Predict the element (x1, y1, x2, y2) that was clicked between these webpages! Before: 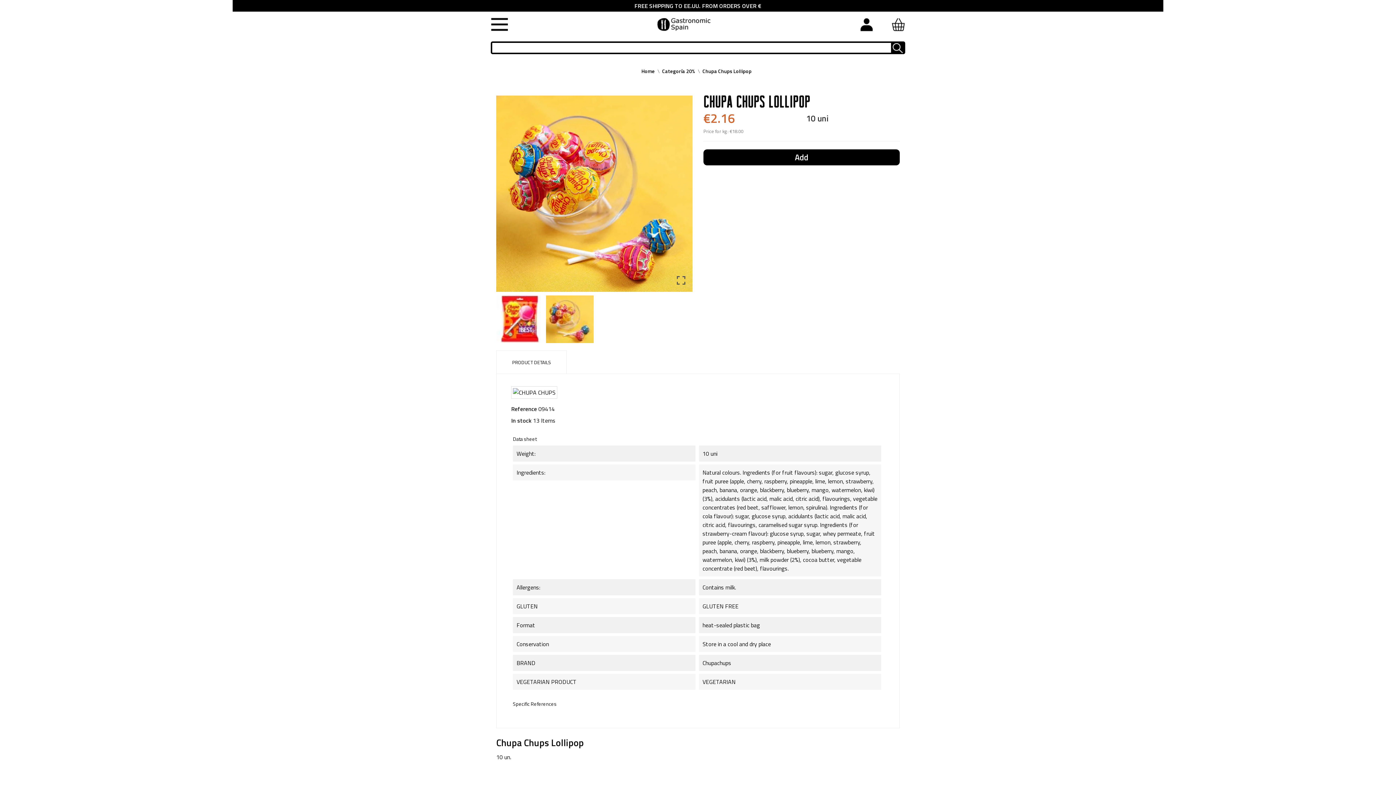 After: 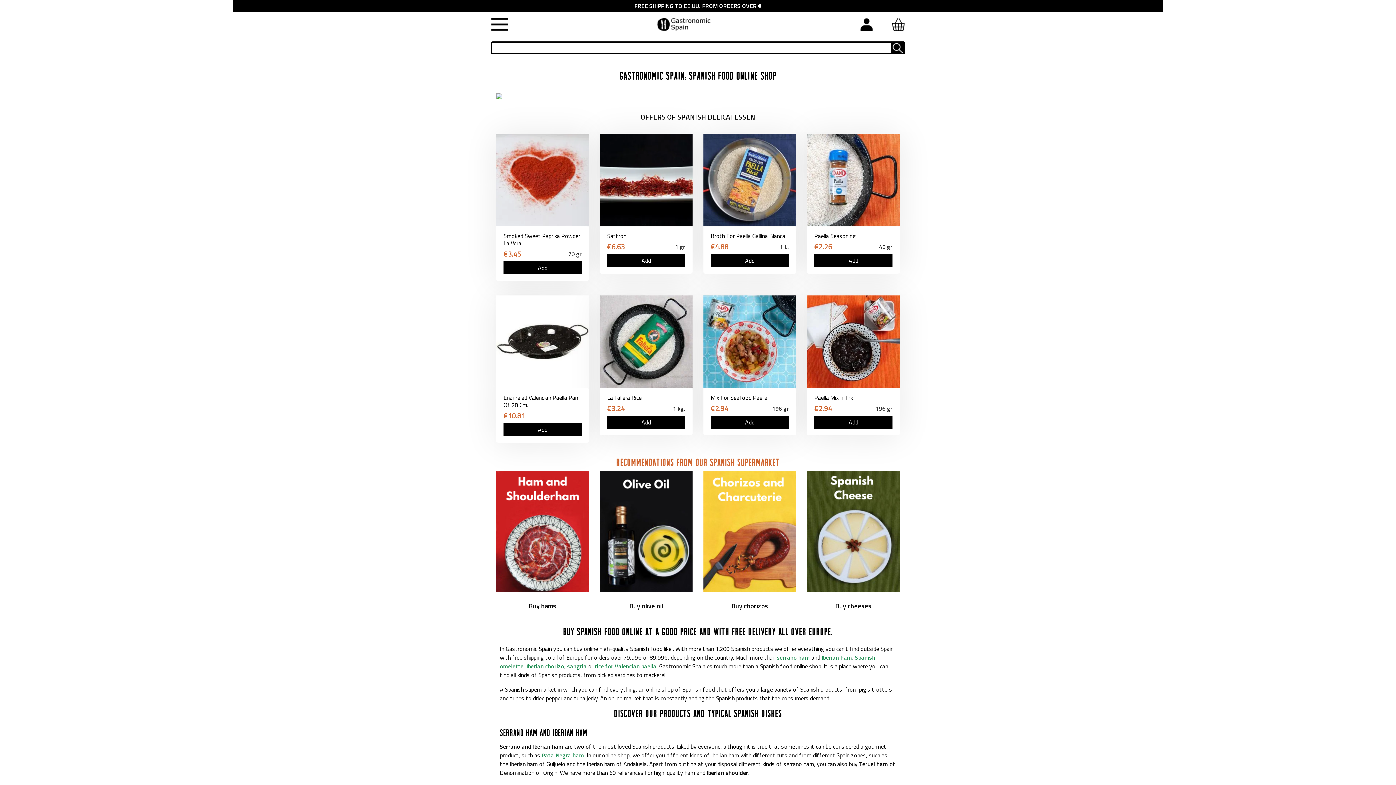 Action: label: Home  bbox: (641, 67, 656, 74)